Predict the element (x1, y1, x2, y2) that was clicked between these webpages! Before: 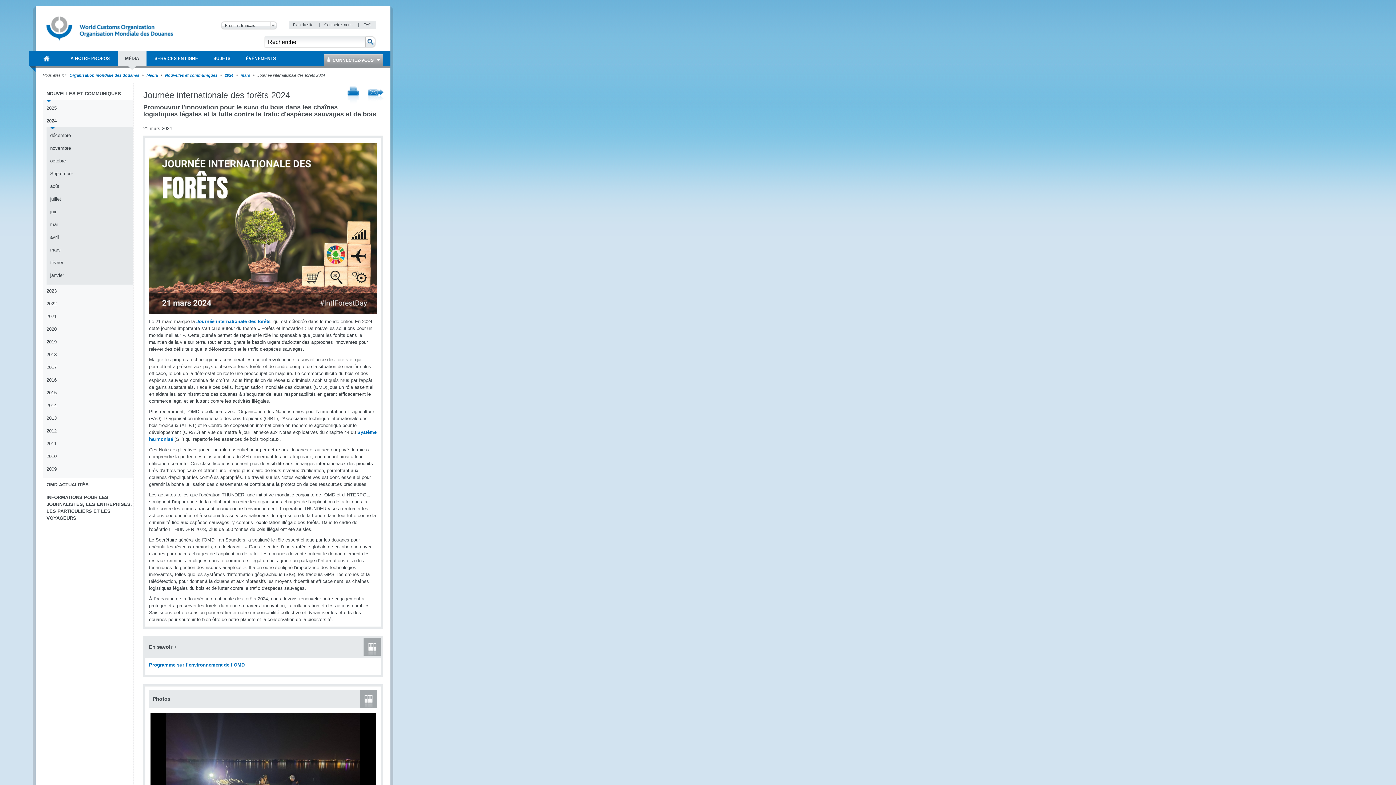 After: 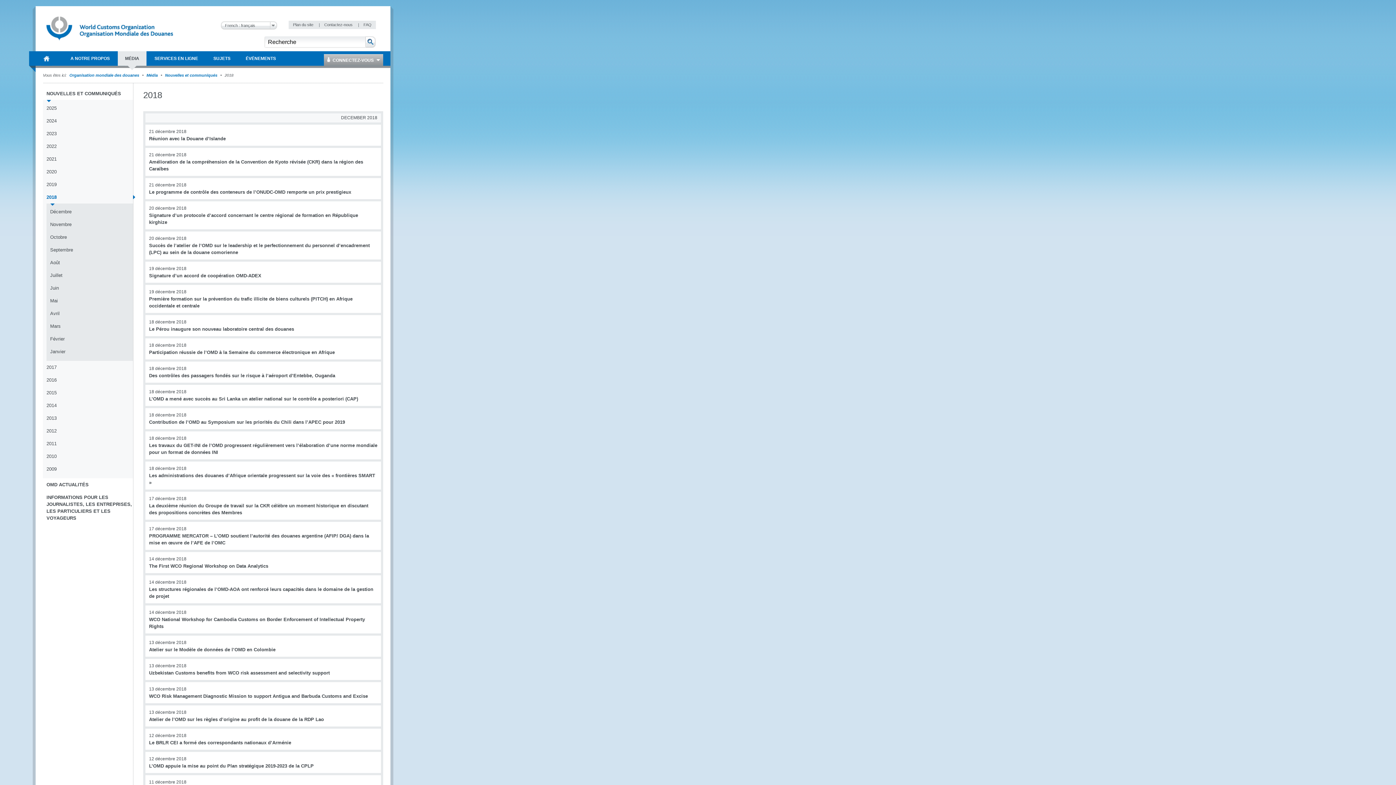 Action: bbox: (46, 351, 133, 361) label: 2018